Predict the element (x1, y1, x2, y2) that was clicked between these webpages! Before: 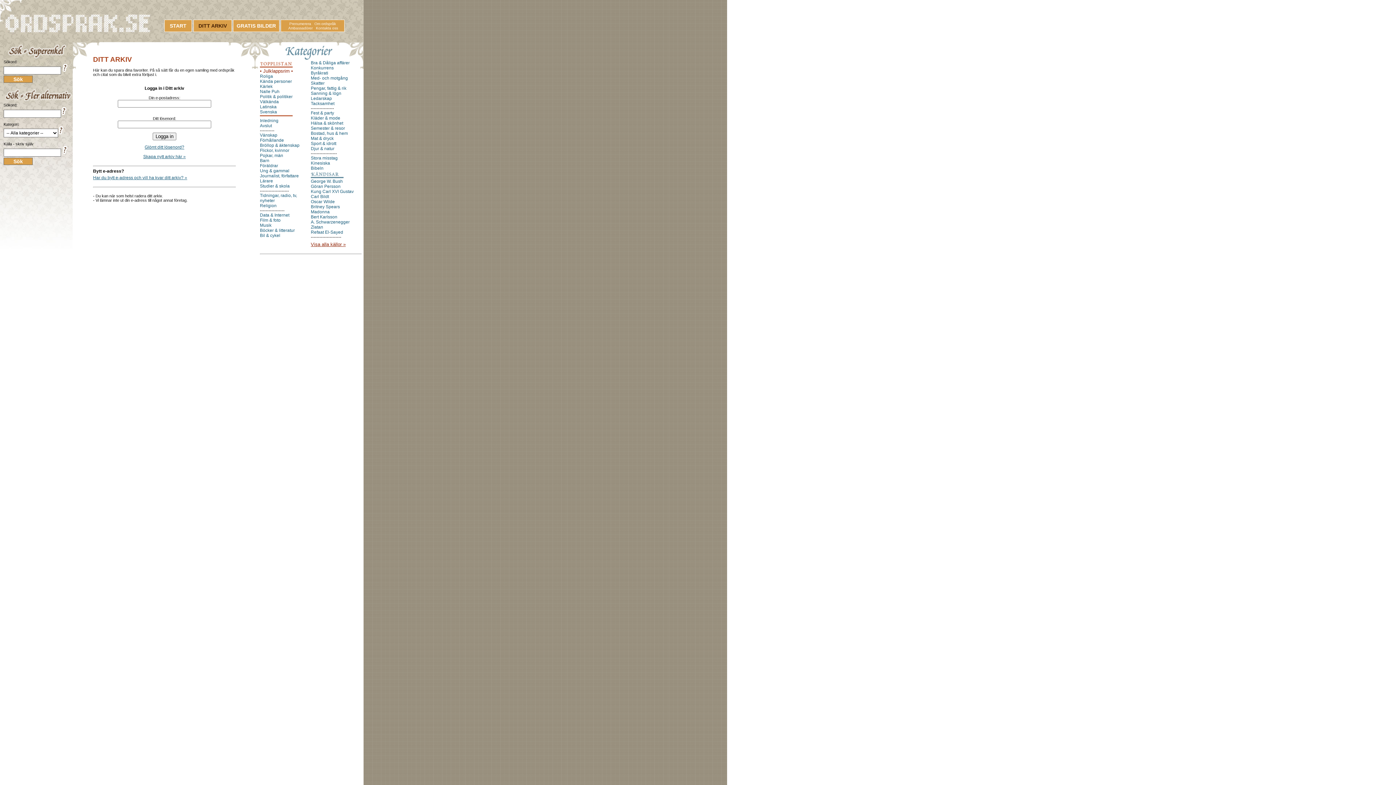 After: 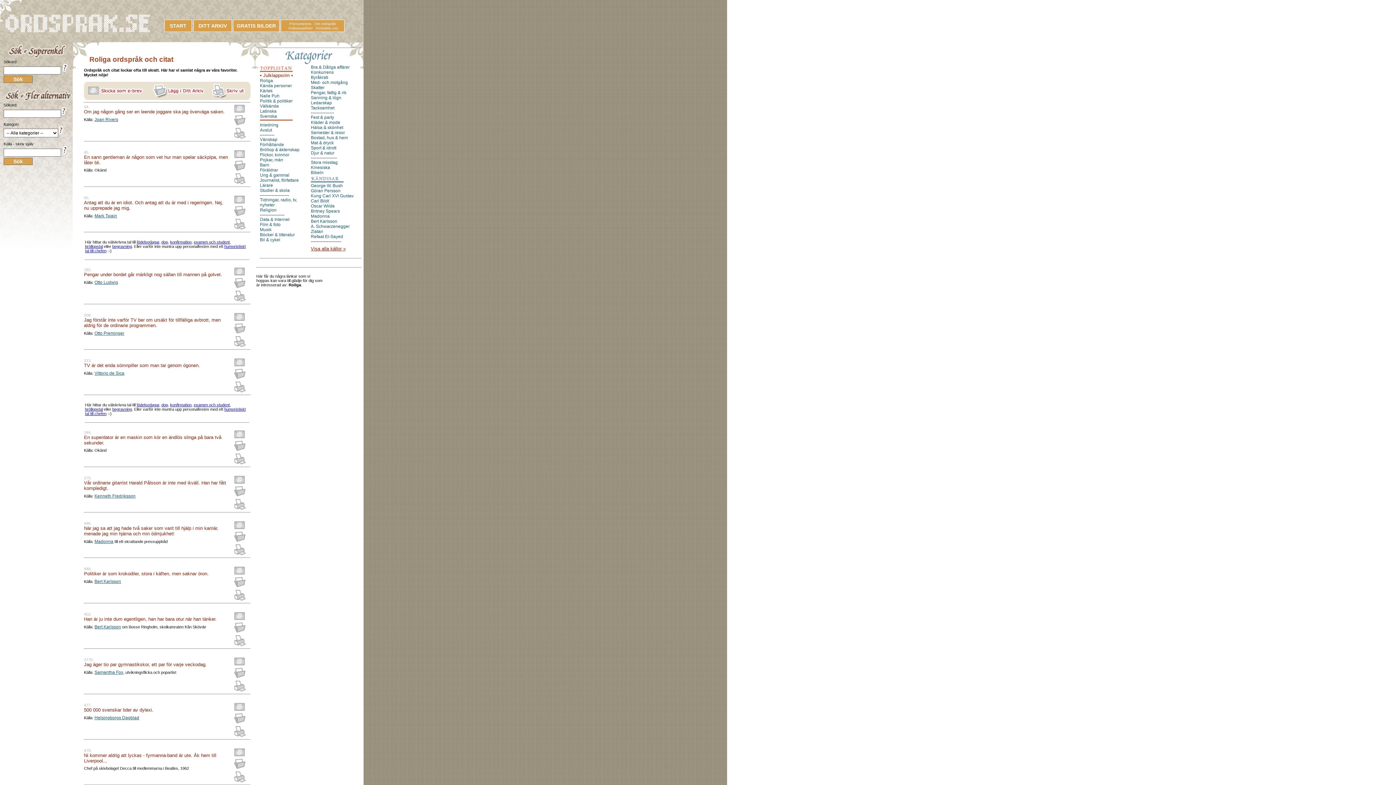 Action: label: Roliga bbox: (260, 73, 273, 78)